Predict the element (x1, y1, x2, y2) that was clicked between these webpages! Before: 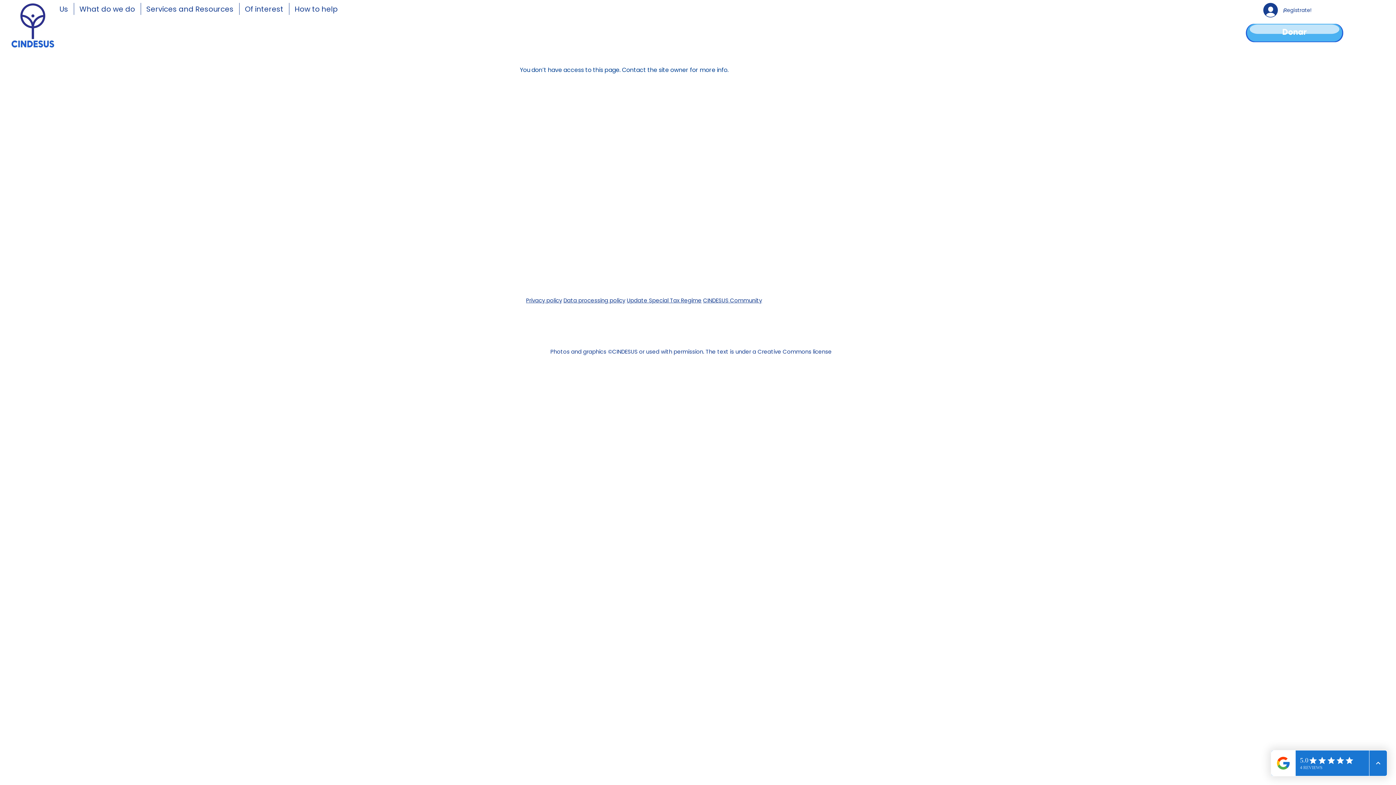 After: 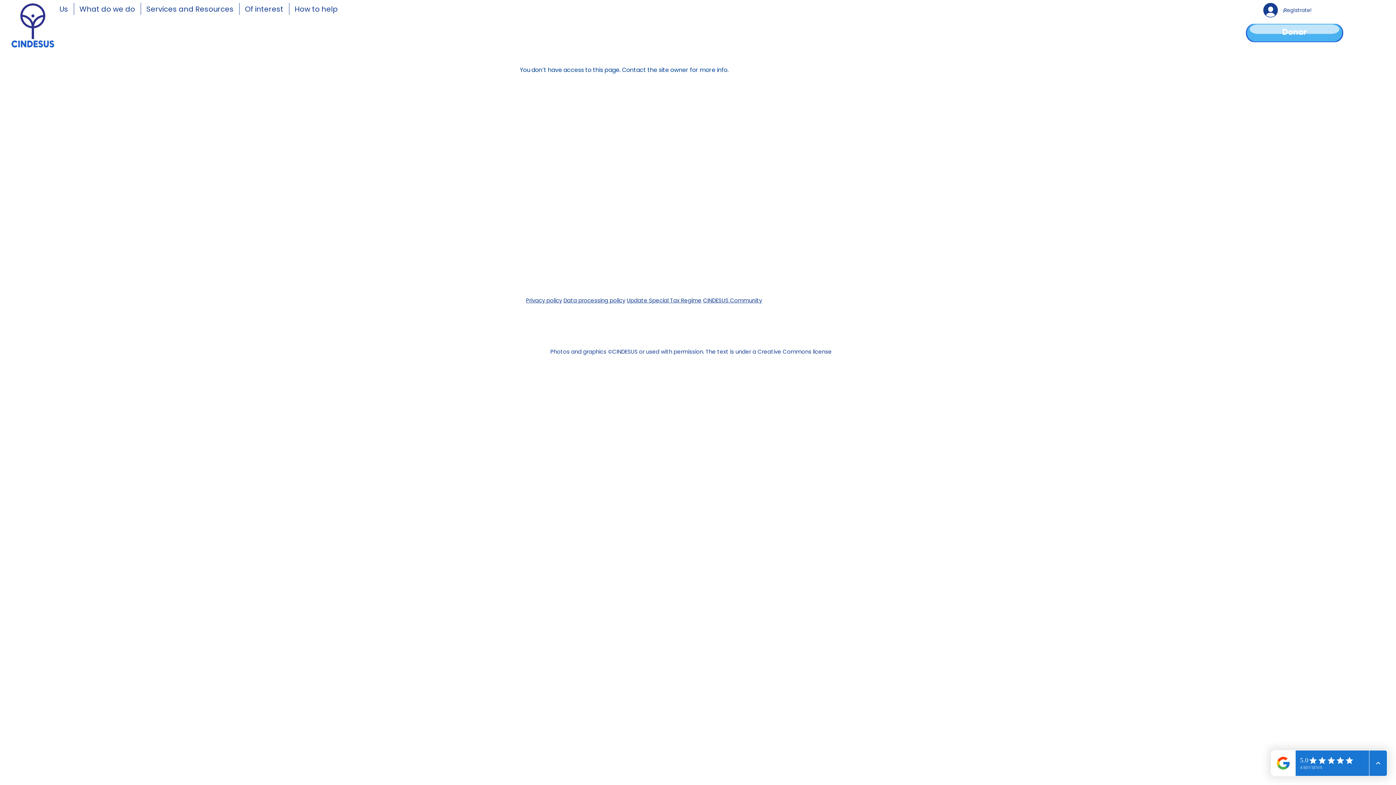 Action: bbox: (1246, 21, 1343, 44)